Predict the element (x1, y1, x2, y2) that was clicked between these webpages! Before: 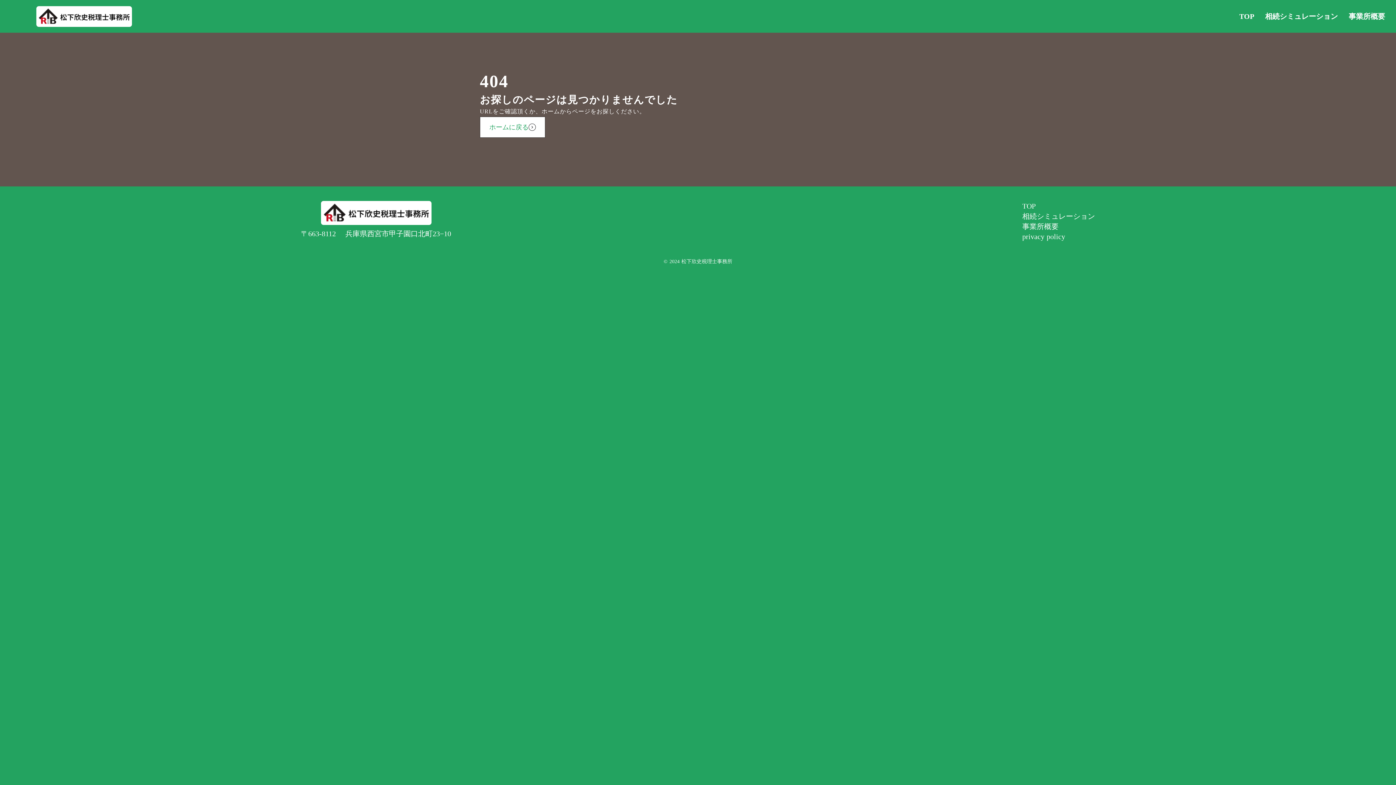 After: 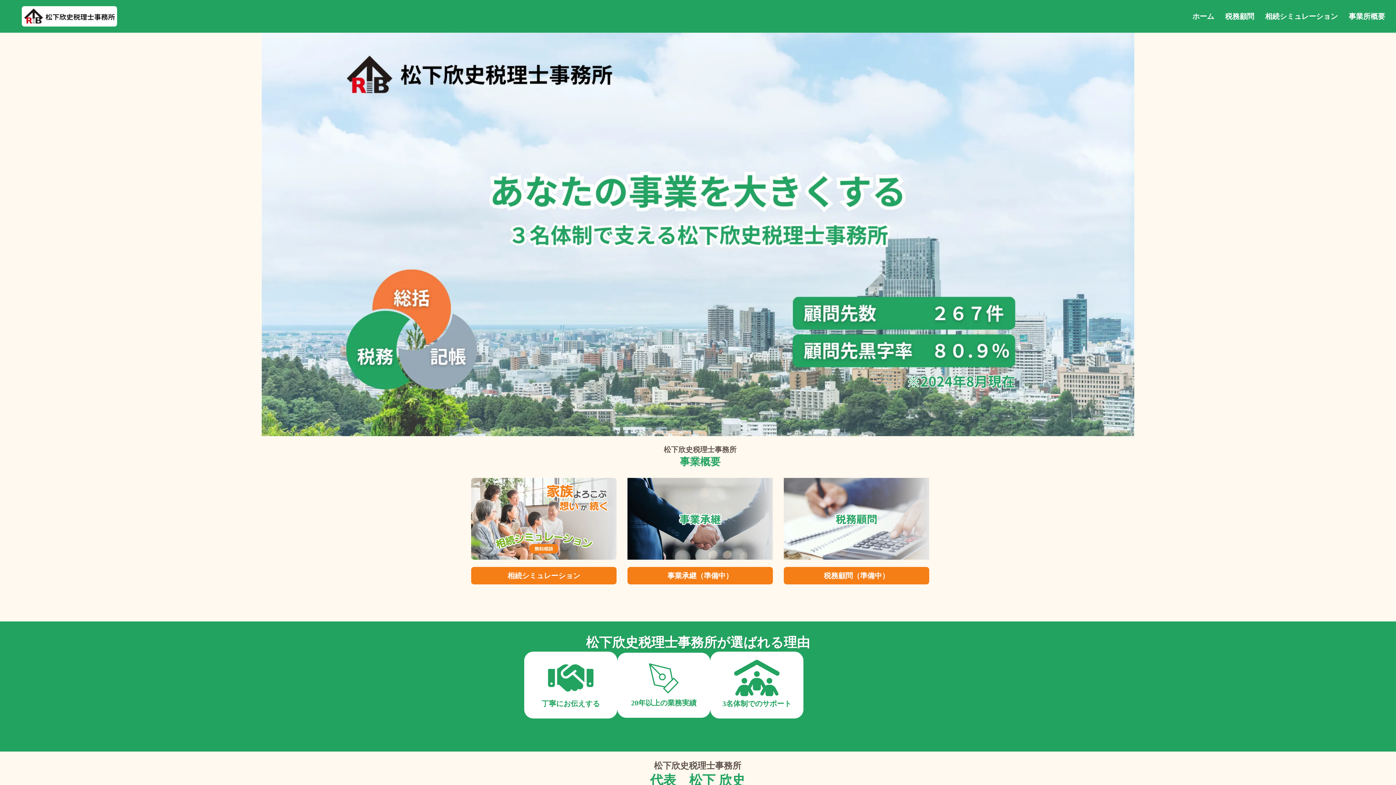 Action: bbox: (480, 116, 545, 138) label: ホームに戻る

keyboard_arrow_right